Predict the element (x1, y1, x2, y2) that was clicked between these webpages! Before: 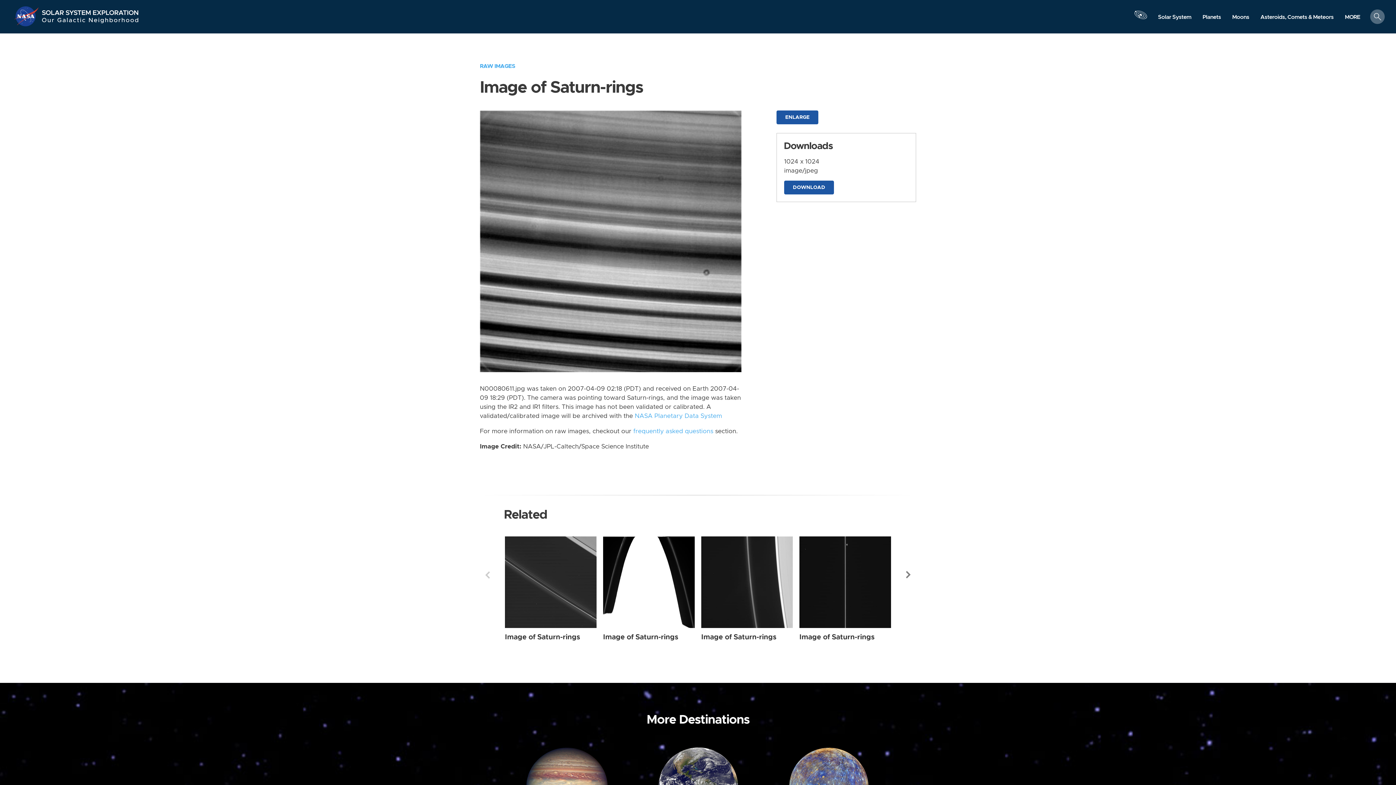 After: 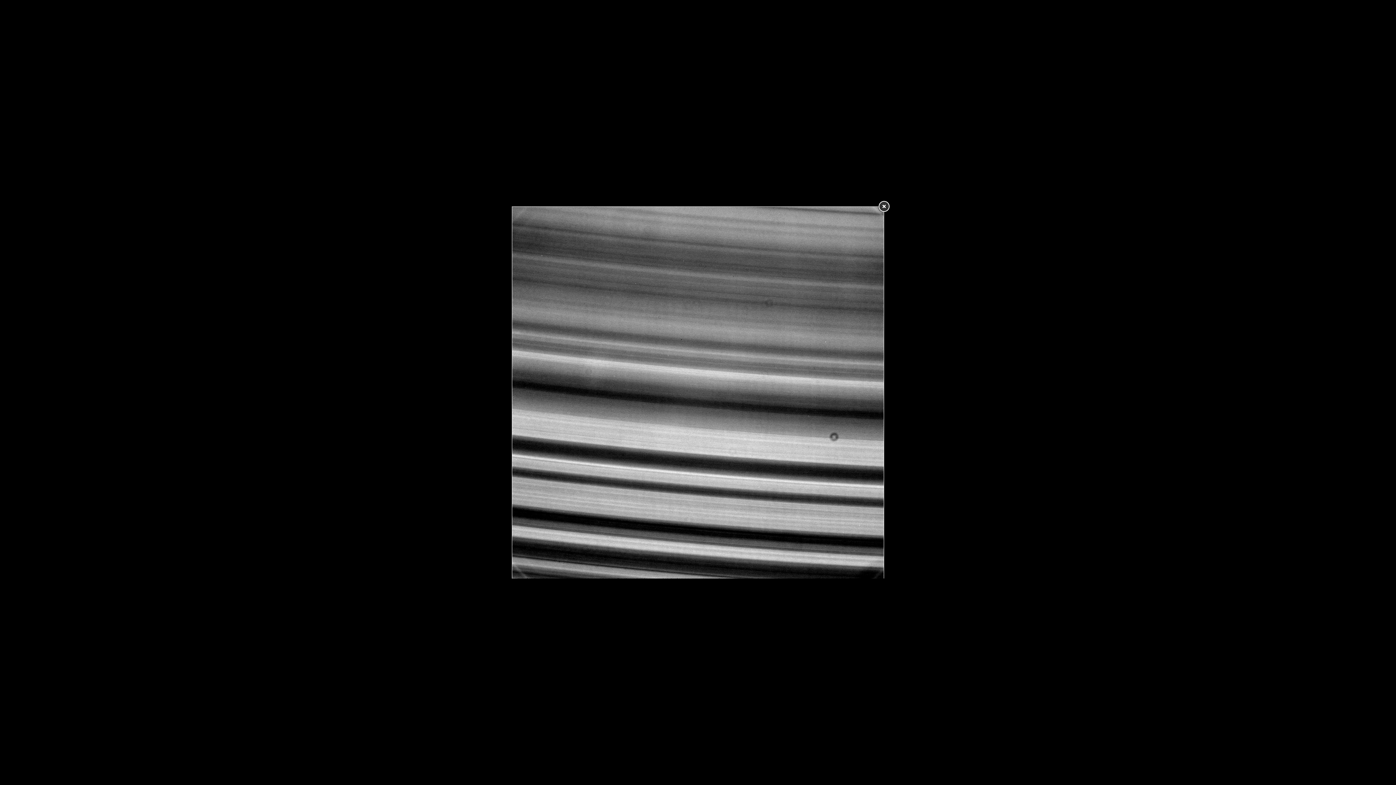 Action: label: ENLARGE bbox: (776, 110, 818, 124)